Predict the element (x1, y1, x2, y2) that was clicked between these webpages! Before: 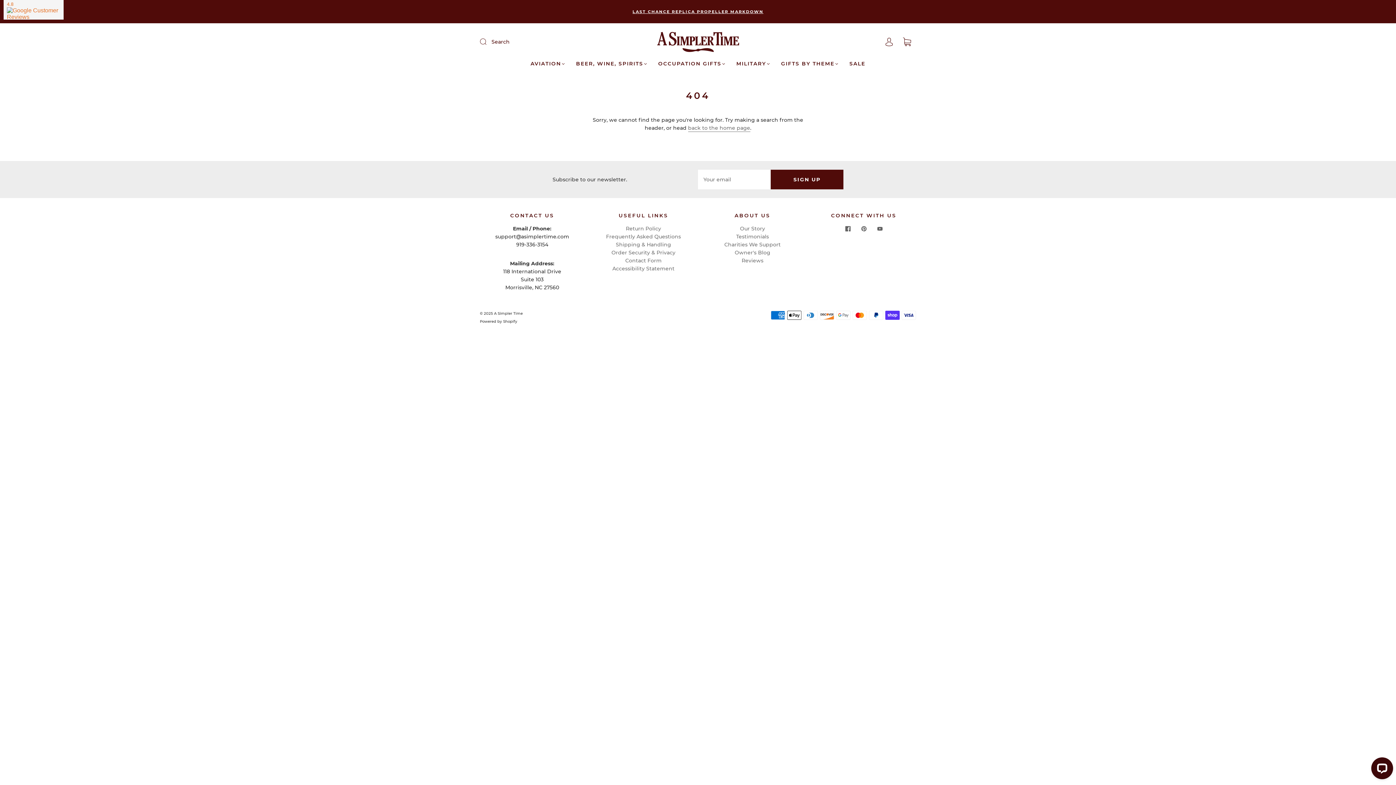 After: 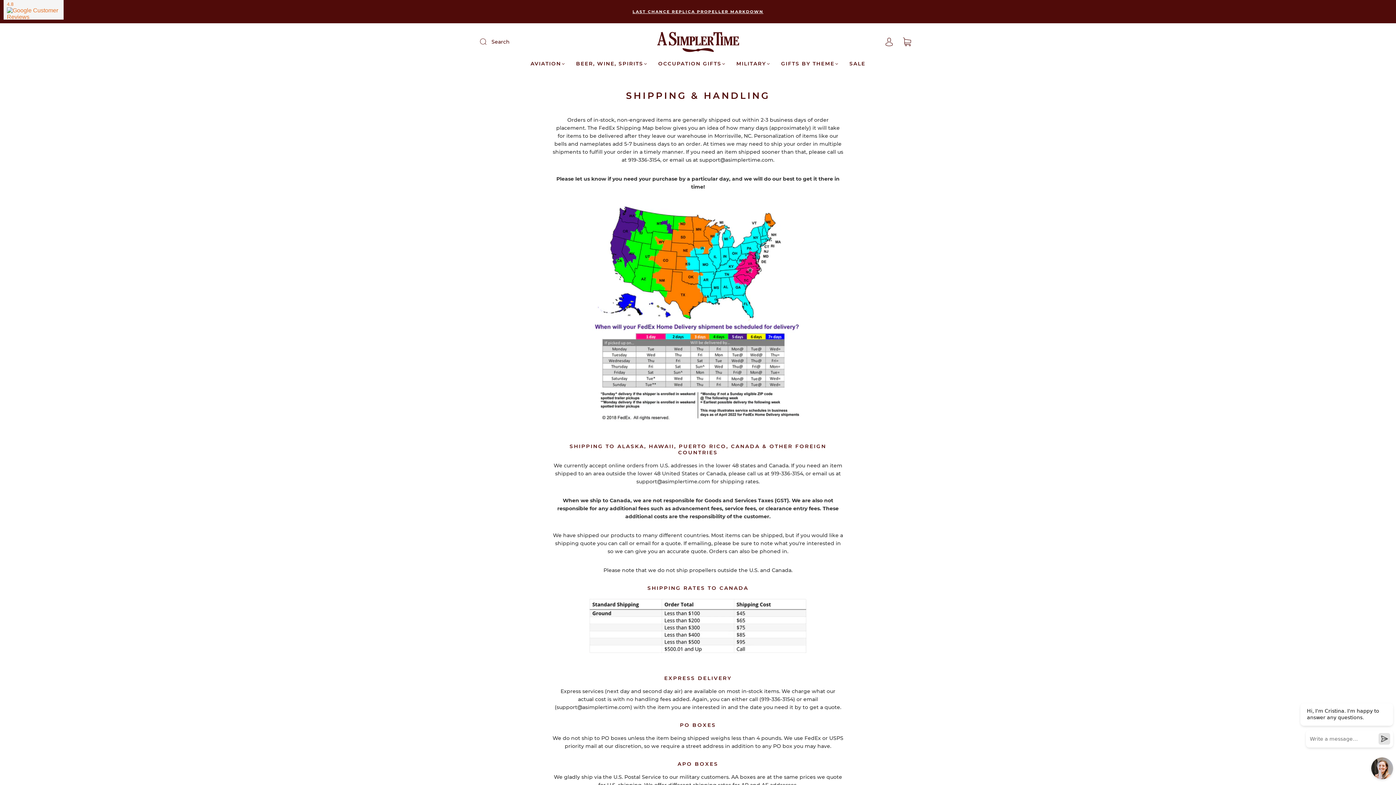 Action: bbox: (616, 233, 671, 239) label: Shipping & Handling